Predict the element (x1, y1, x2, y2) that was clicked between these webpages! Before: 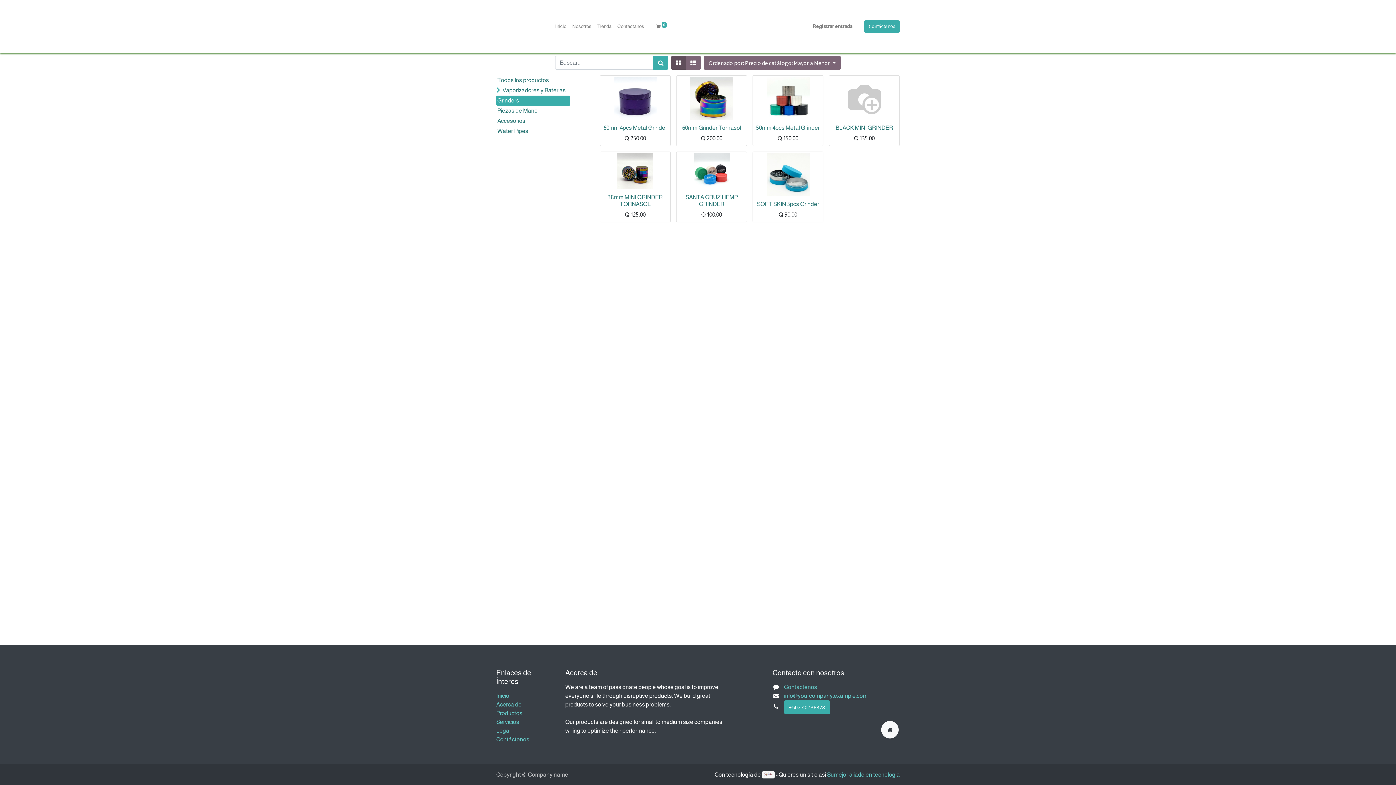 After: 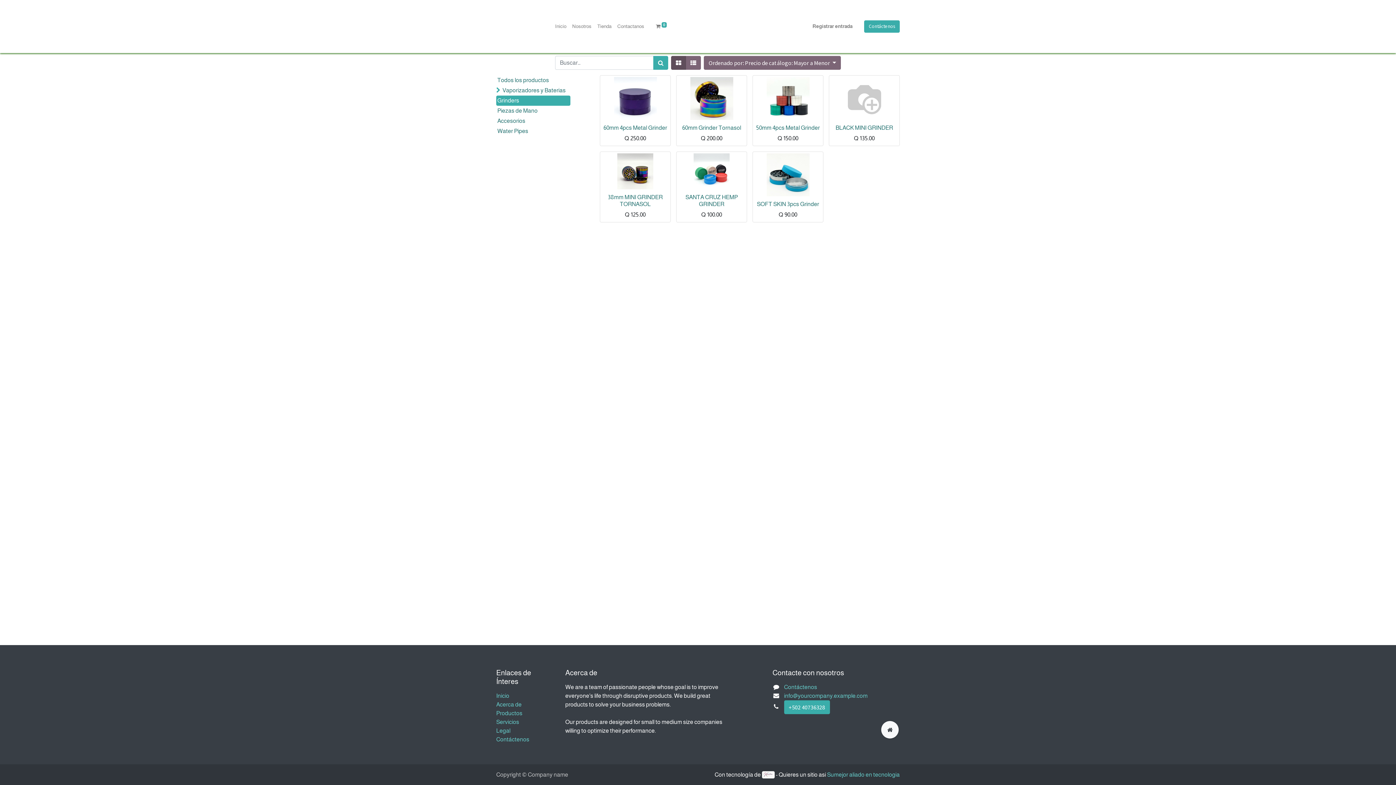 Action: label: Grinders bbox: (496, 95, 570, 105)